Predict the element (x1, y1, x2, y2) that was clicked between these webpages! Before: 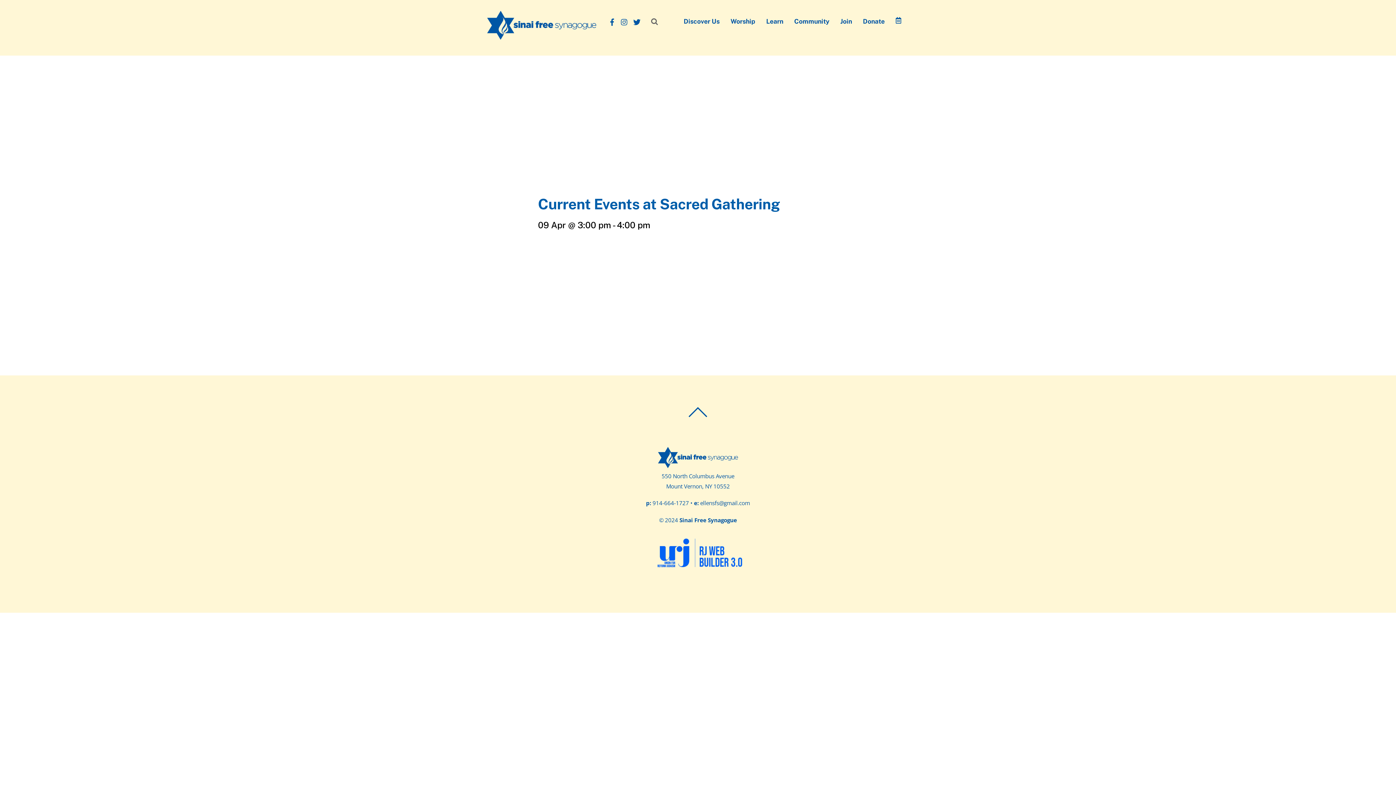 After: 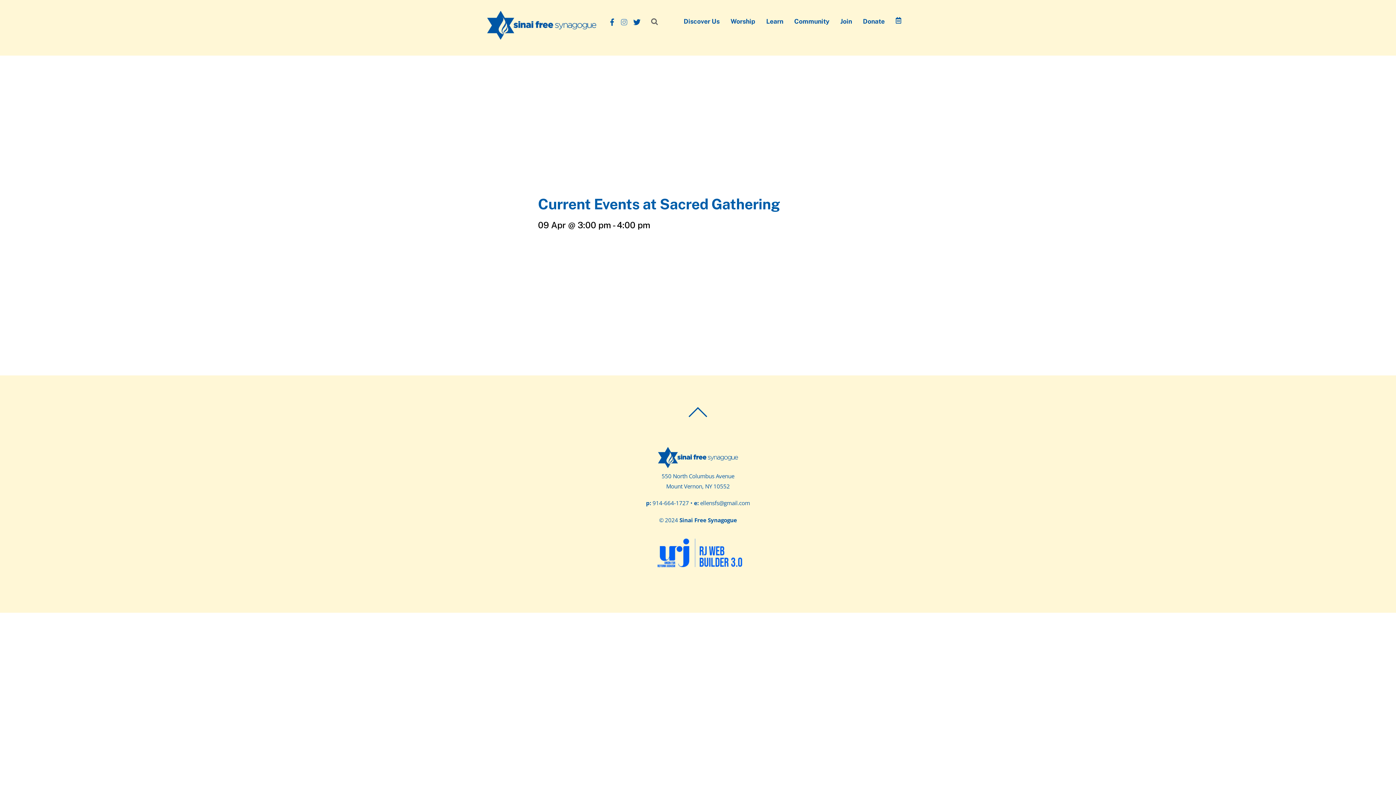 Action: label: instagram bbox: (619, 17, 629, 25)